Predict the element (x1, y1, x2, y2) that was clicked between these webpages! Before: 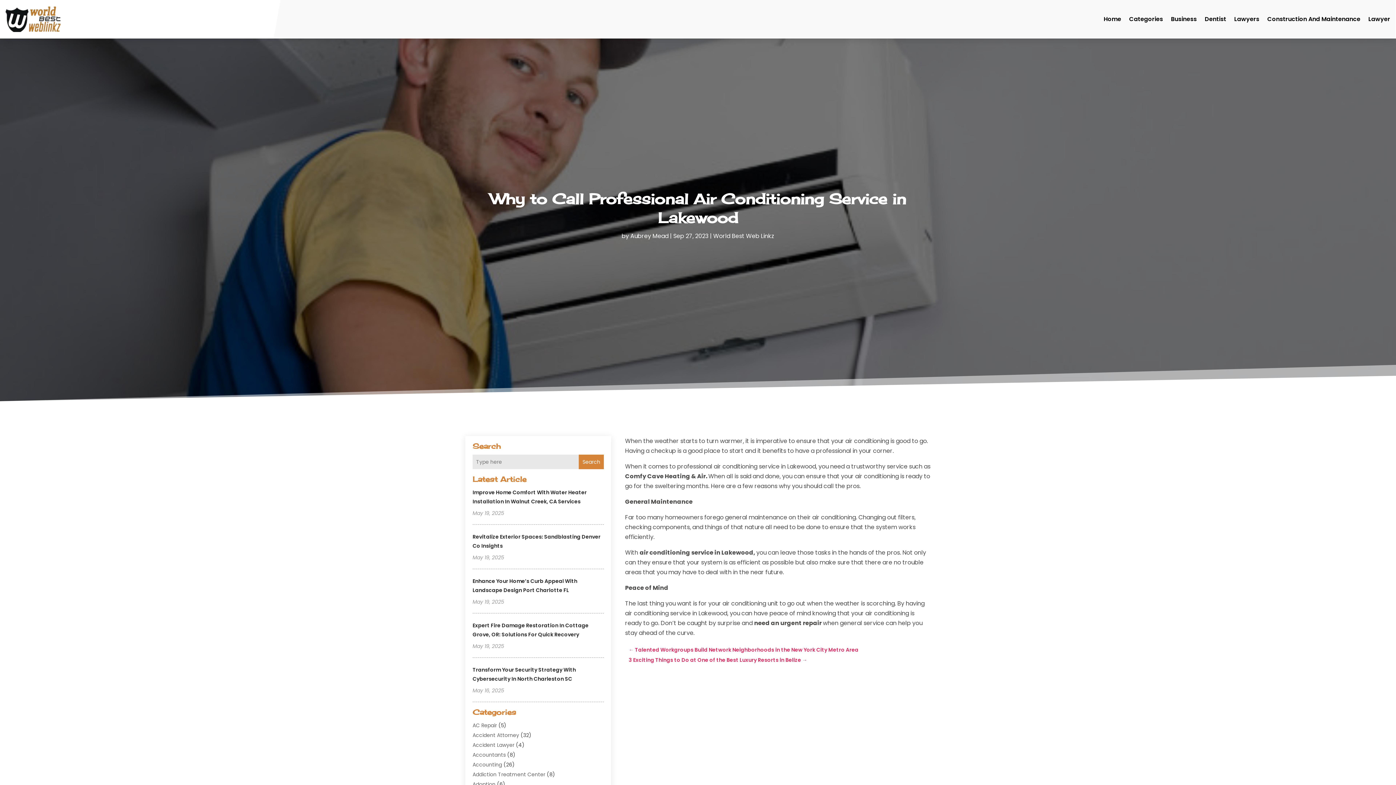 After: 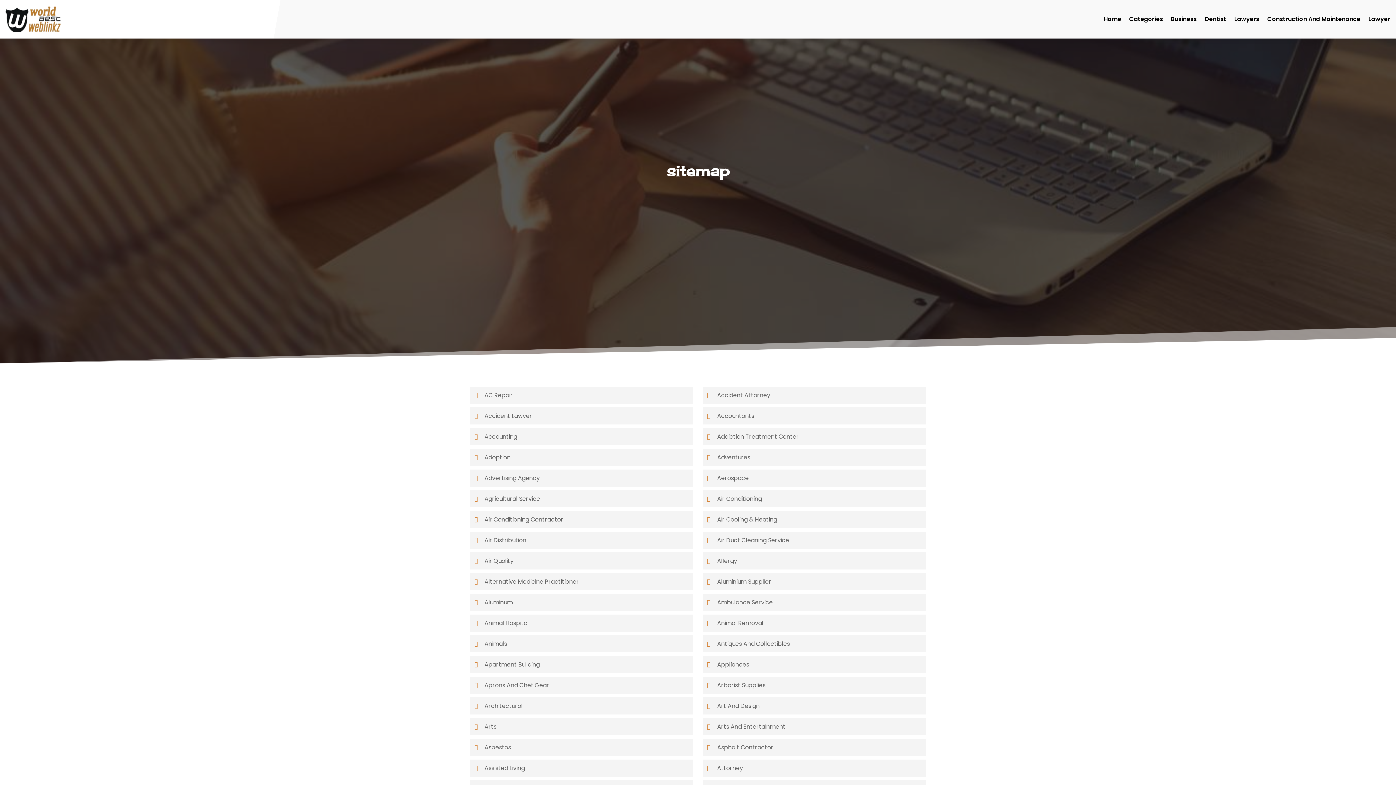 Action: label: Categories bbox: (1129, 5, 1163, 33)